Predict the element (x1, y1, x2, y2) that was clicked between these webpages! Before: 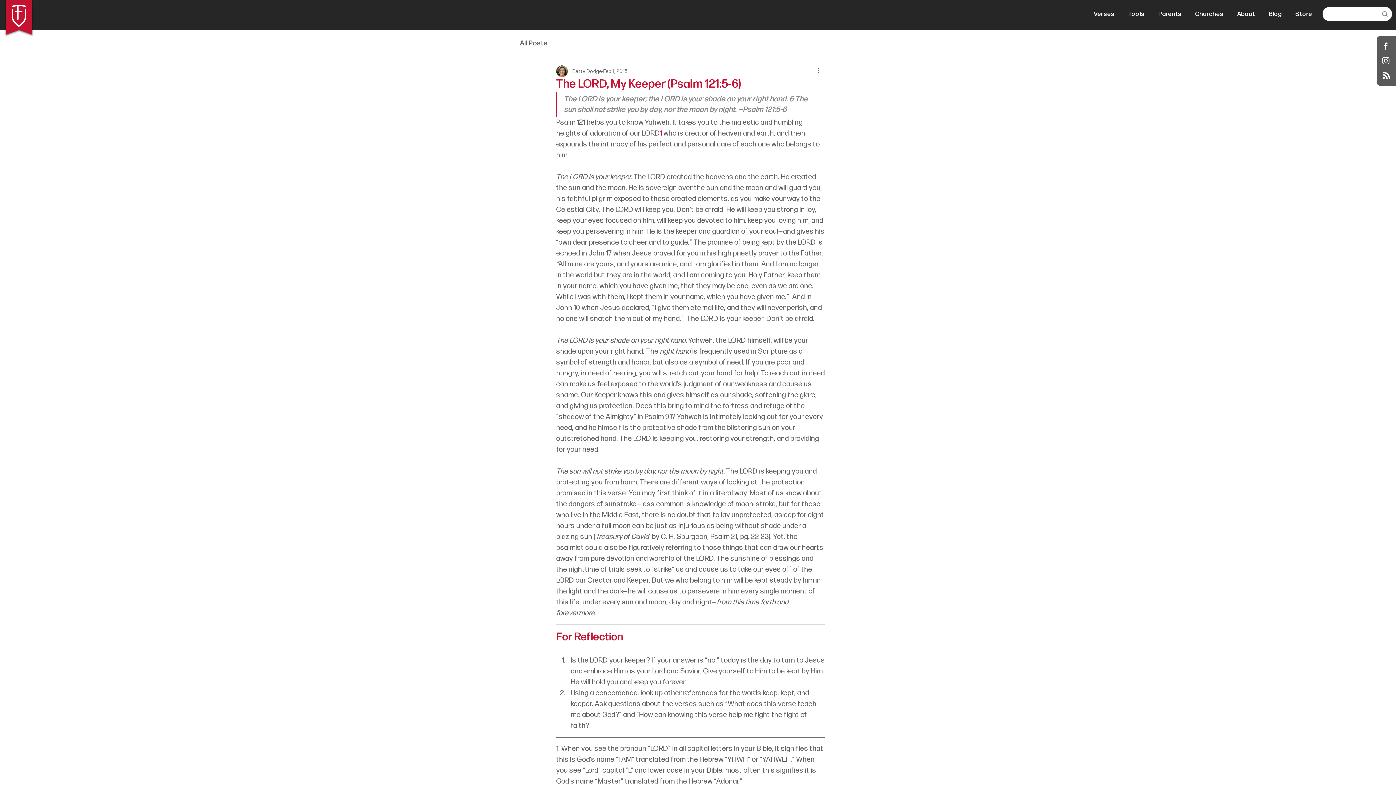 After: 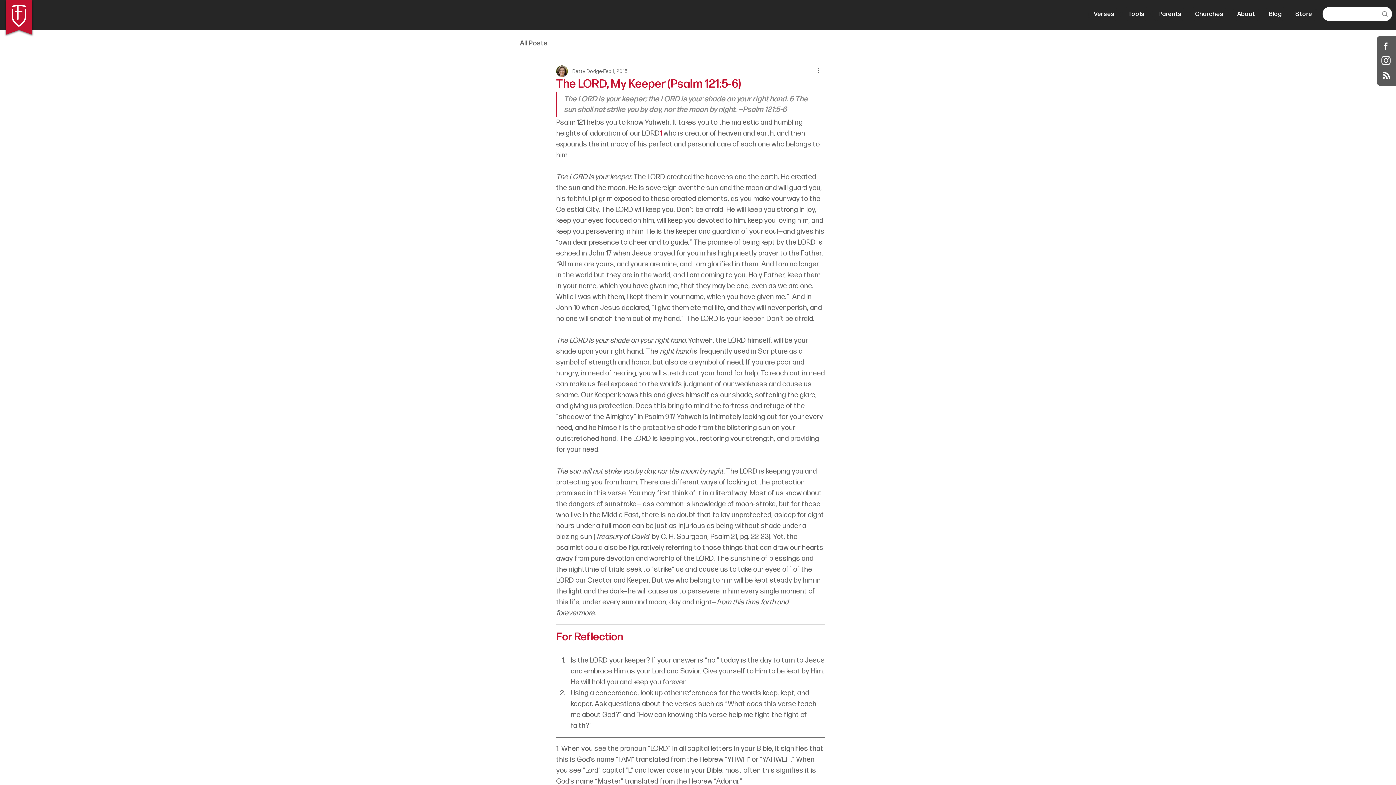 Action: bbox: (1380, 54, 1392, 66) label: Instagram